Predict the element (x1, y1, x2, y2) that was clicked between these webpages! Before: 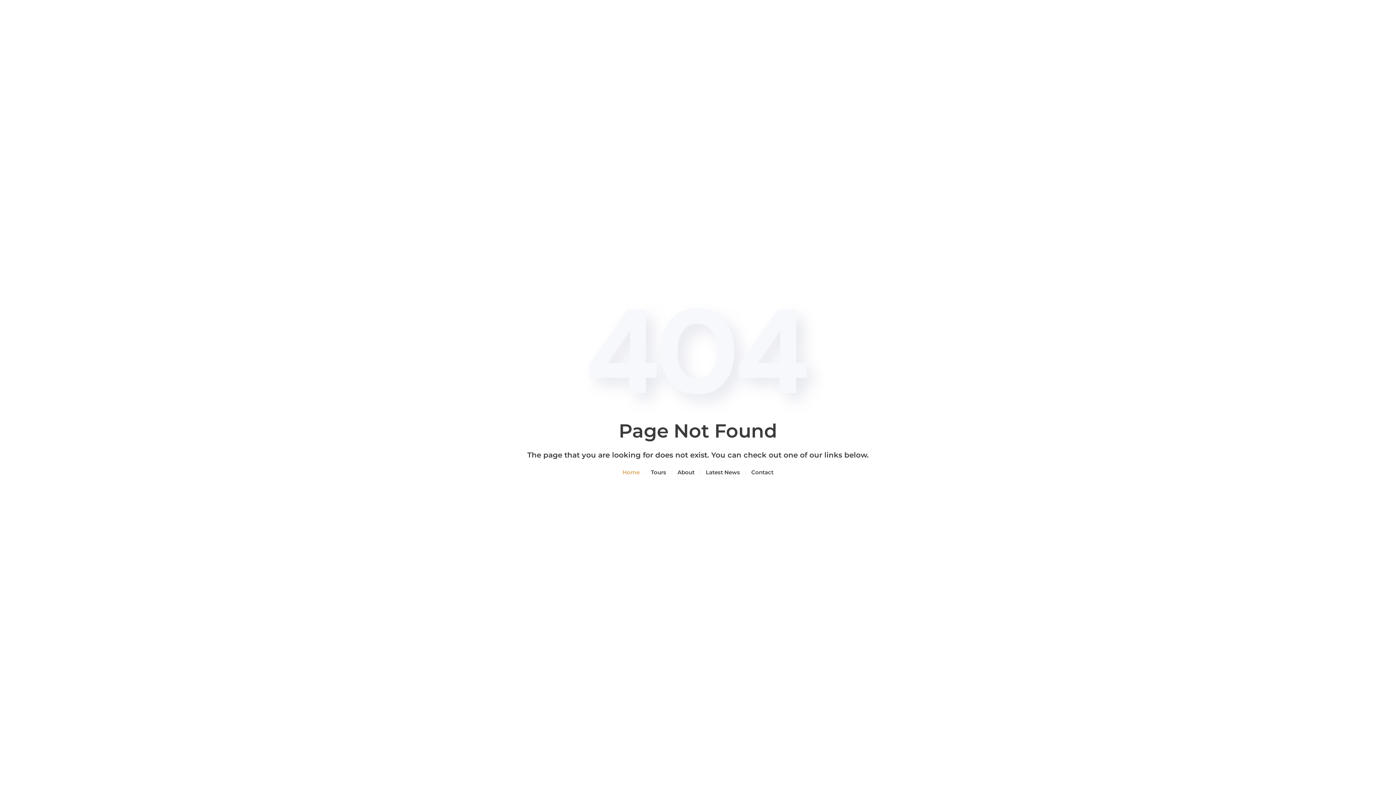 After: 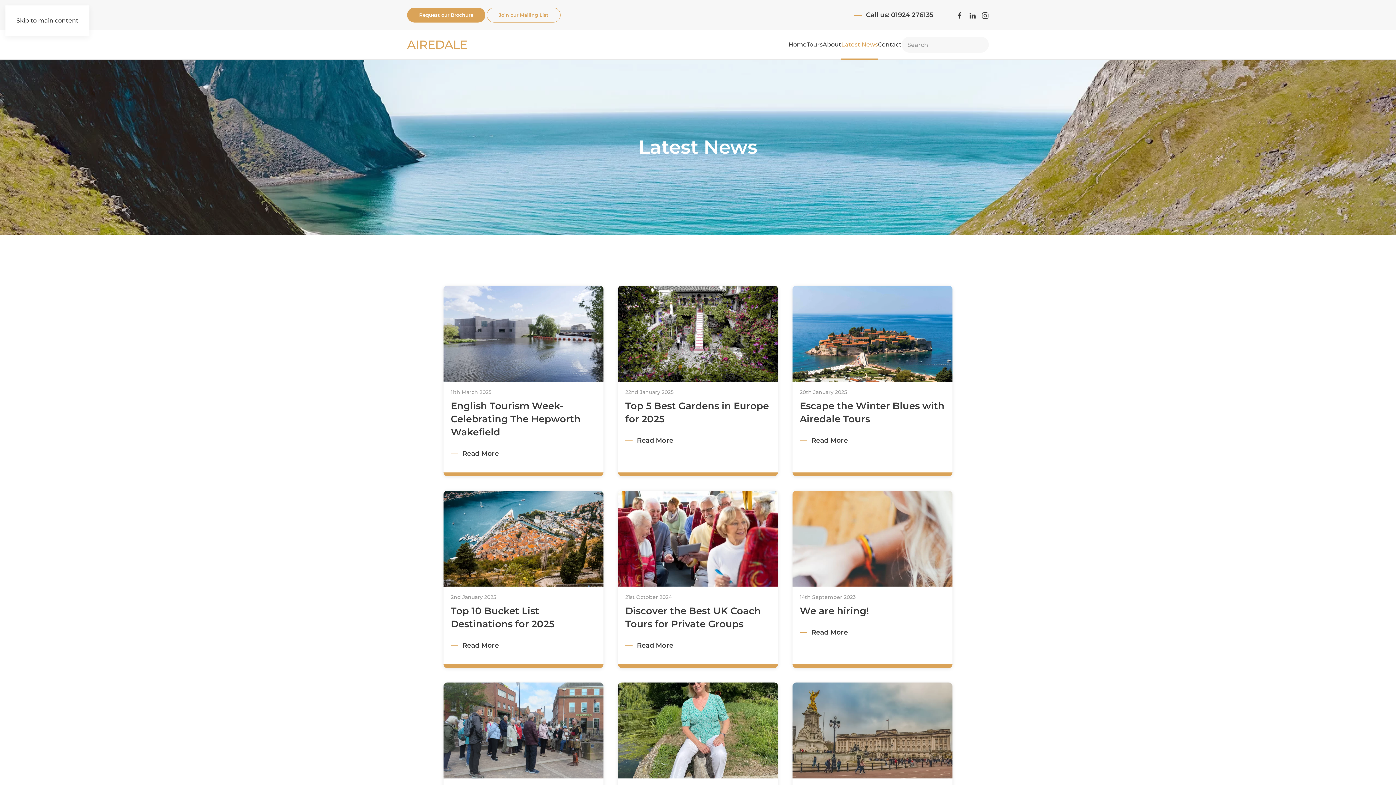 Action: label: Latest News bbox: (706, 467, 740, 477)